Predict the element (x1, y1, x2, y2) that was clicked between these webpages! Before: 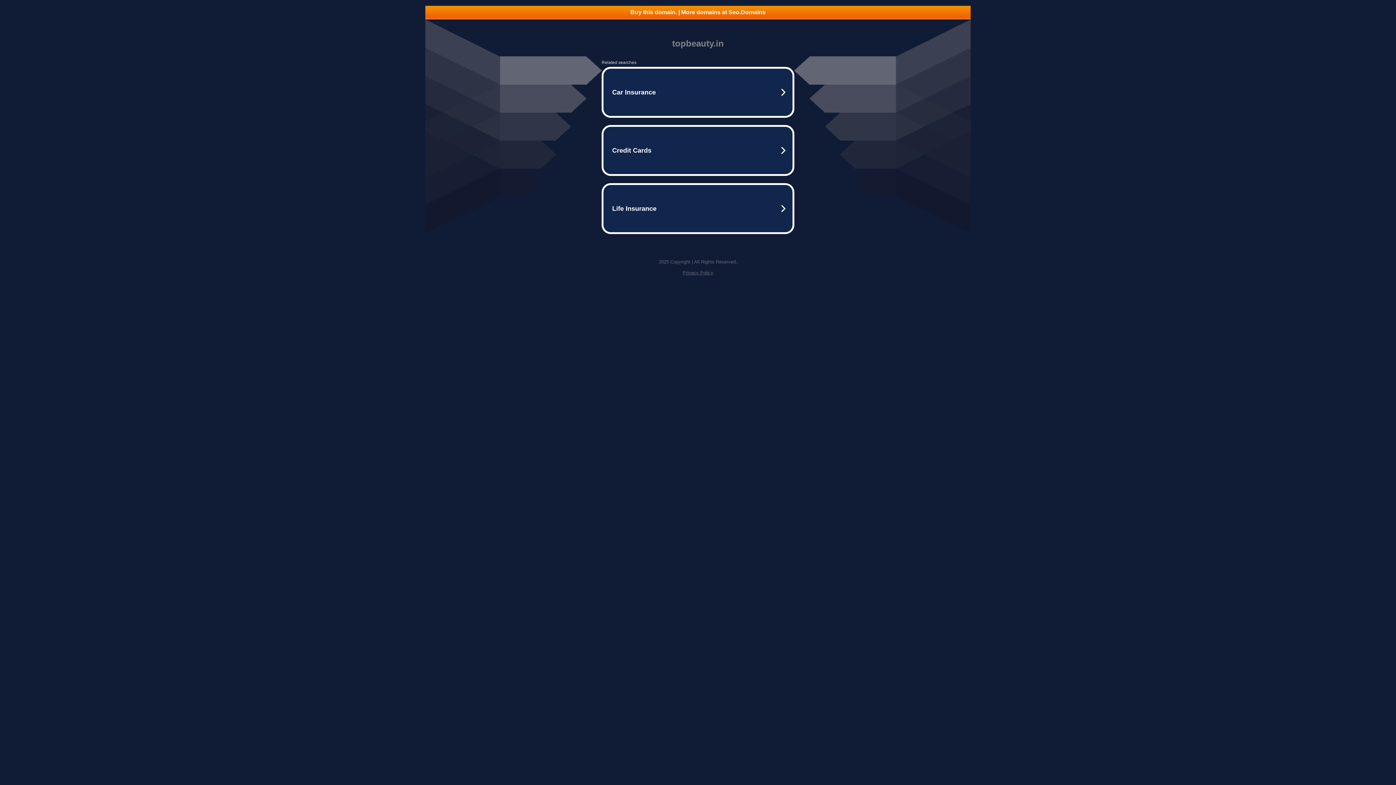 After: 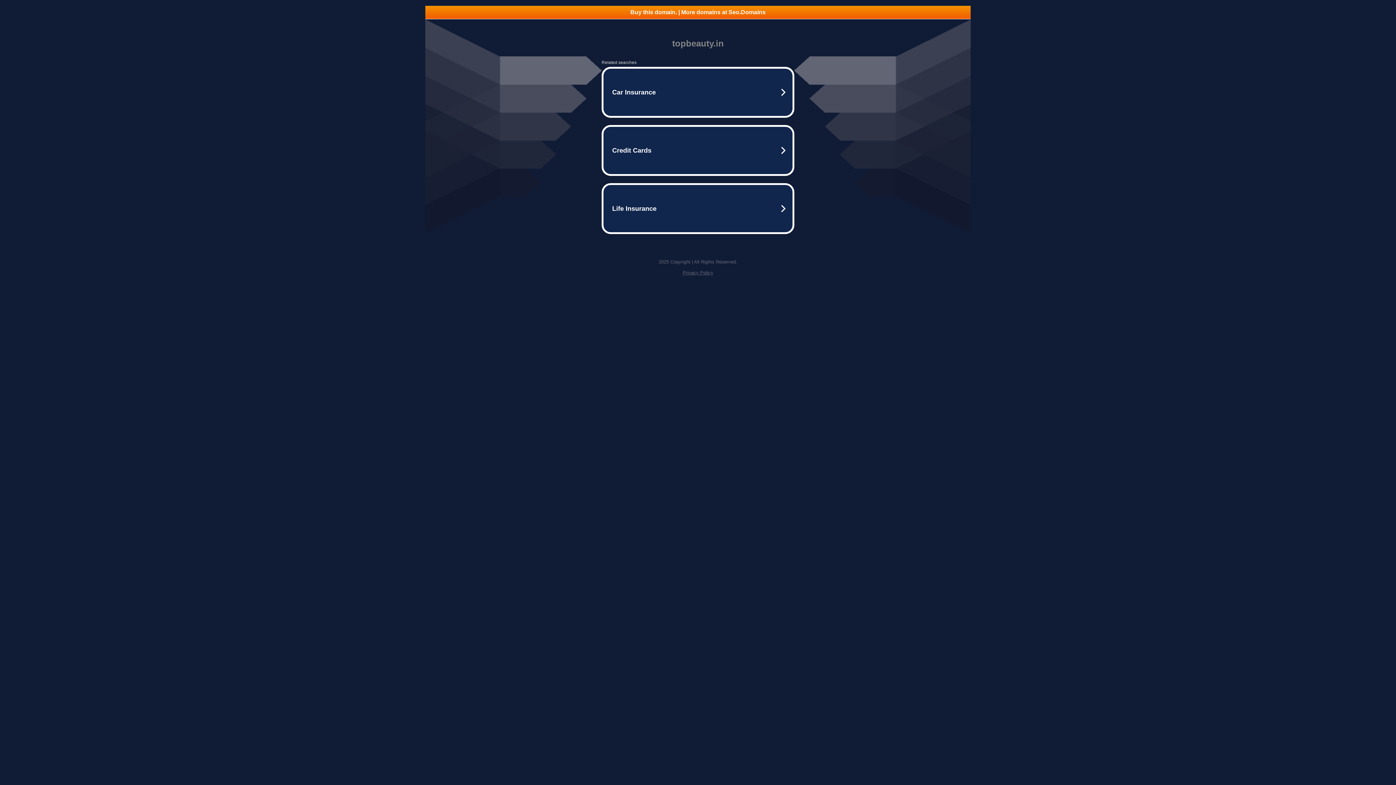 Action: label: Buy this domain. | More domains at Seo.Domains bbox: (425, 5, 970, 18)